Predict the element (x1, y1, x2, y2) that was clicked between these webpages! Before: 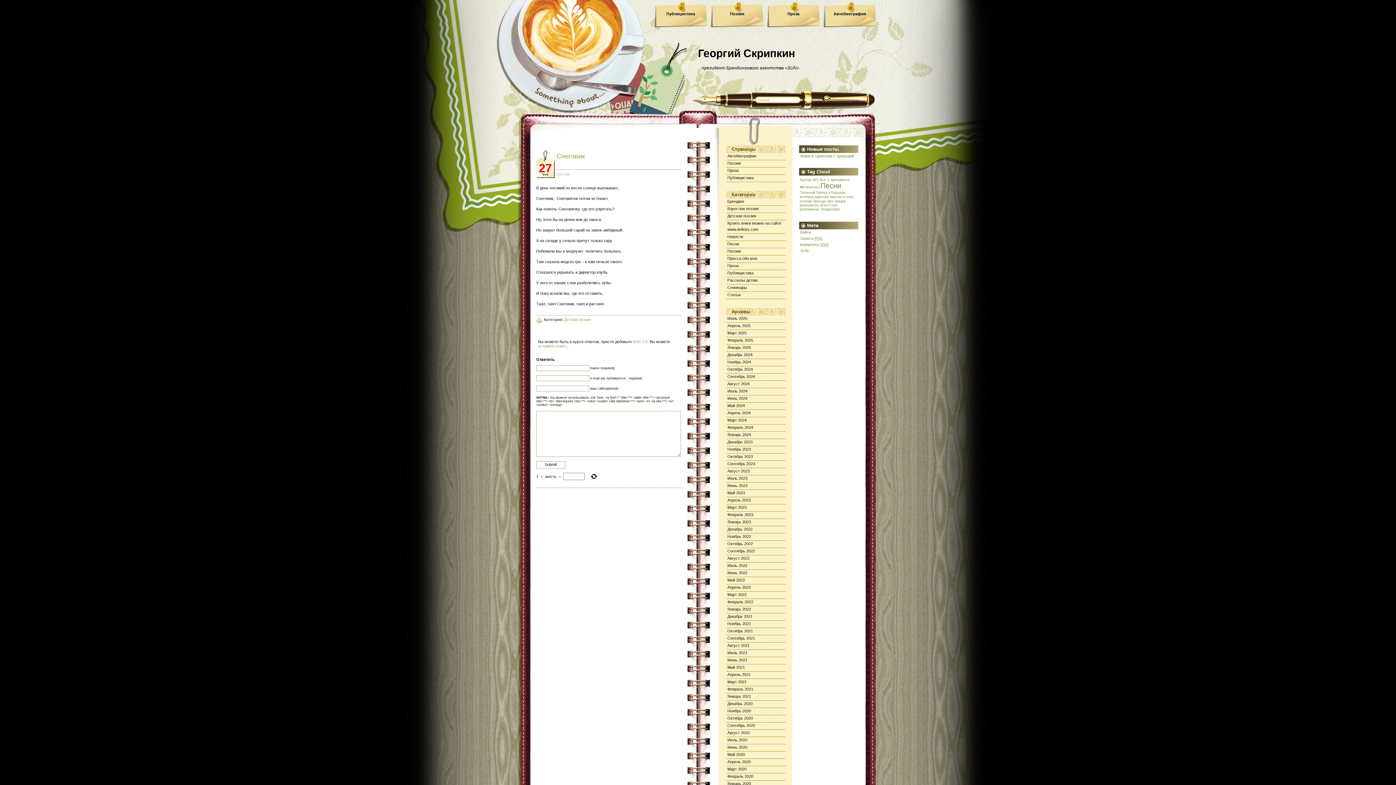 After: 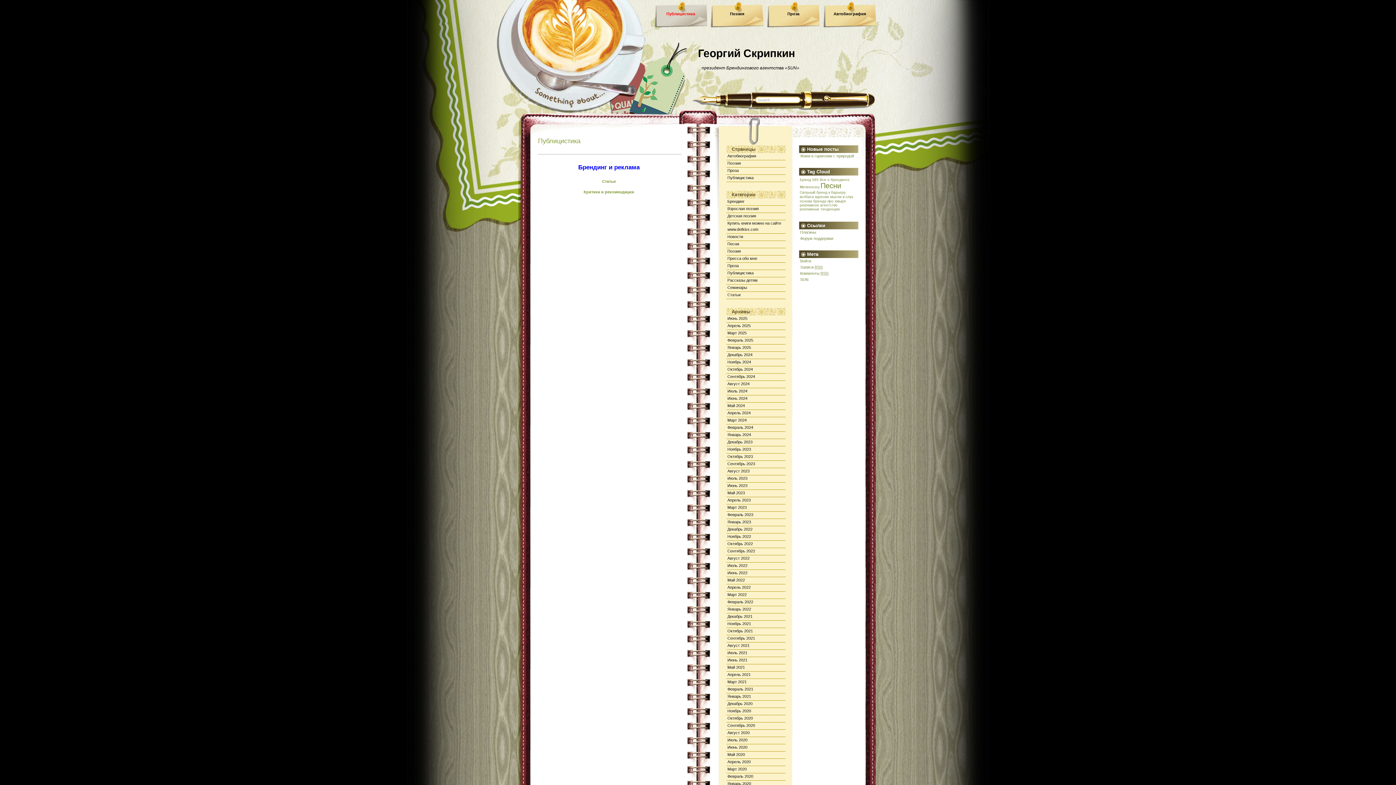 Action: bbox: (654, 1, 707, 27) label: Публицистика